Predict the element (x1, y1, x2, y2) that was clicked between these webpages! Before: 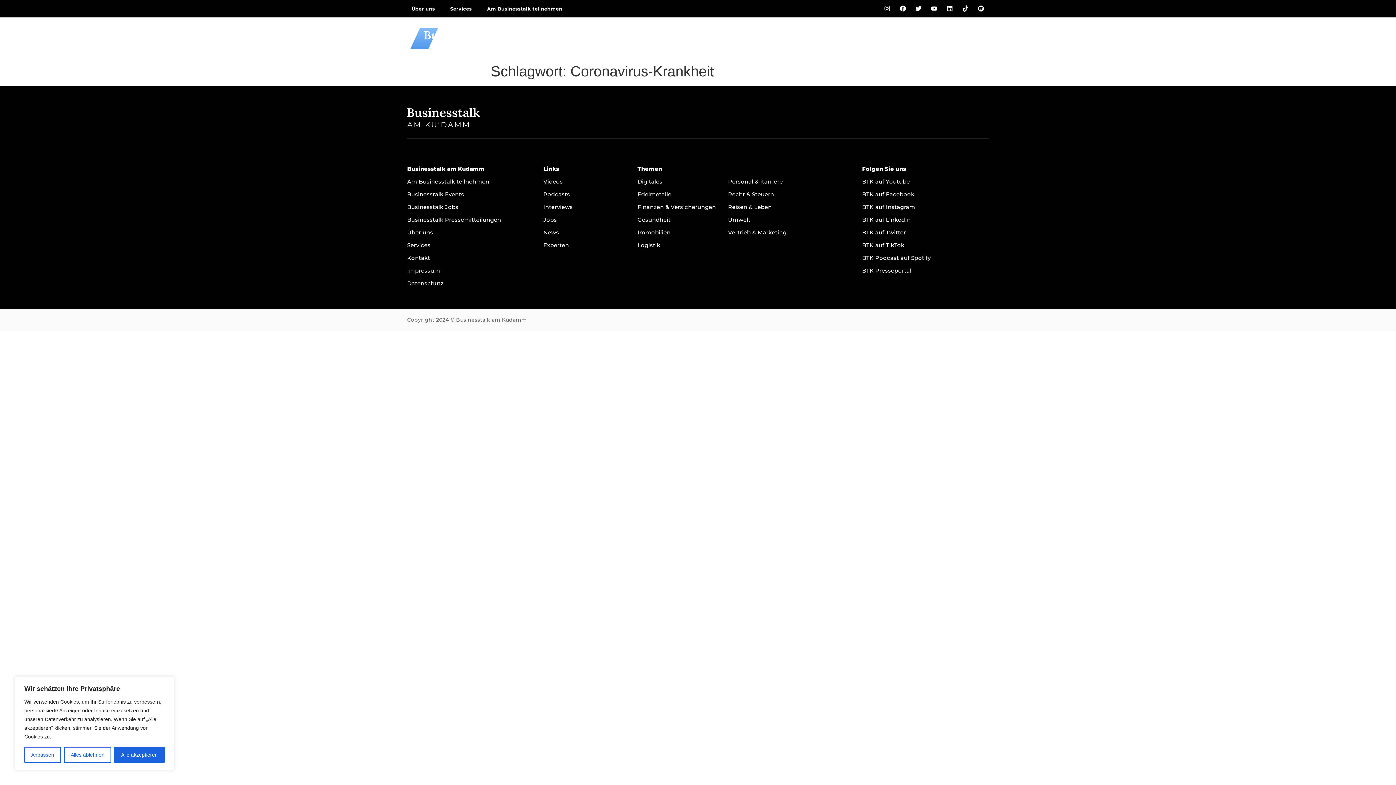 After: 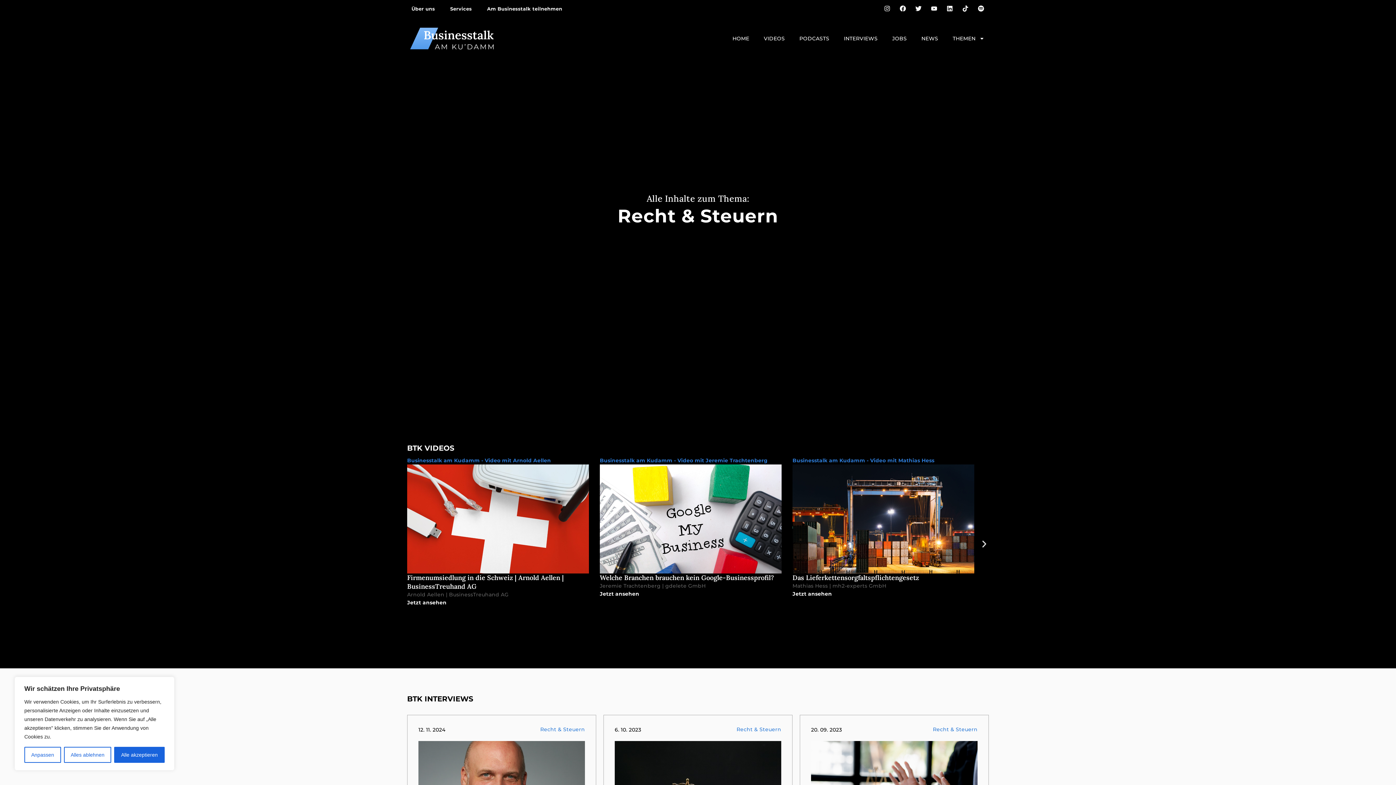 Action: bbox: (728, 191, 862, 198) label: Recht & Steuern